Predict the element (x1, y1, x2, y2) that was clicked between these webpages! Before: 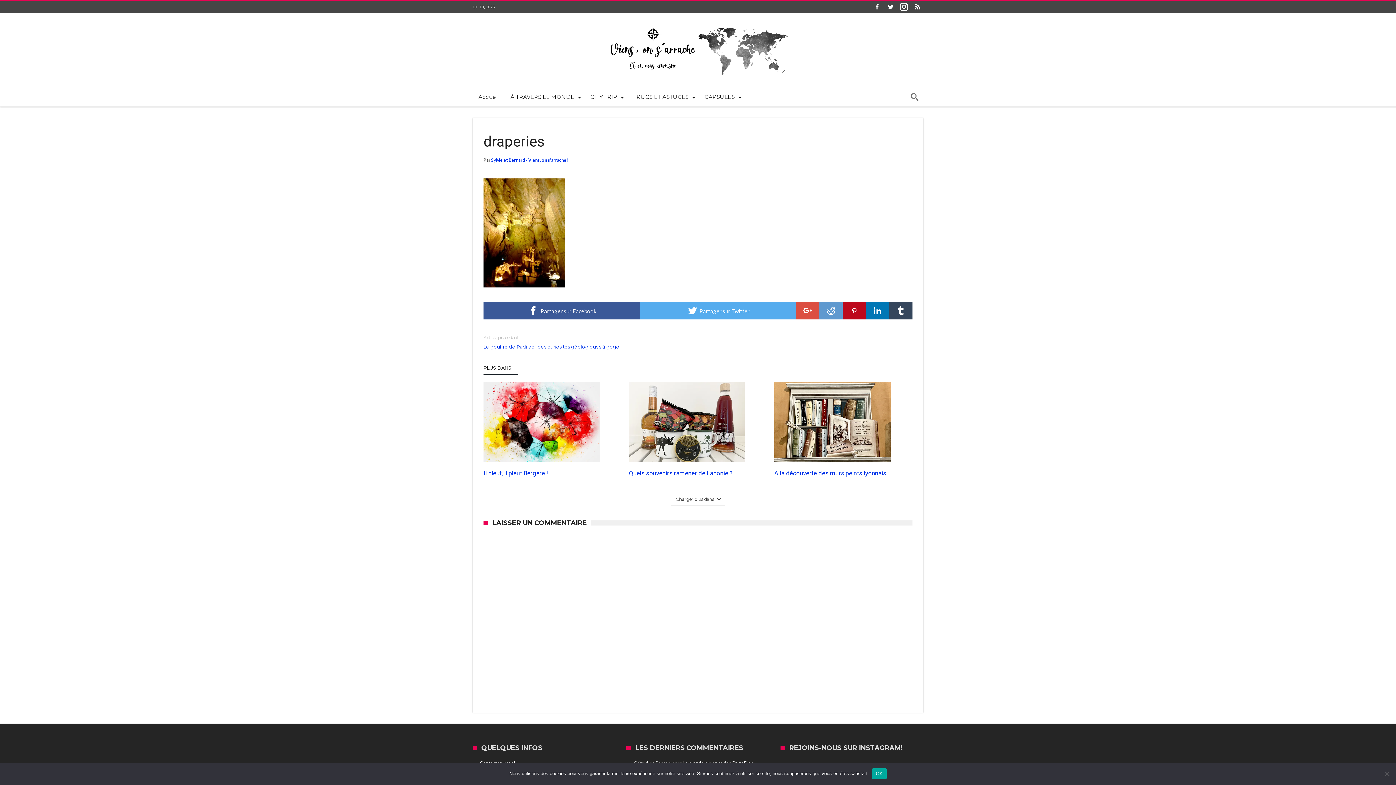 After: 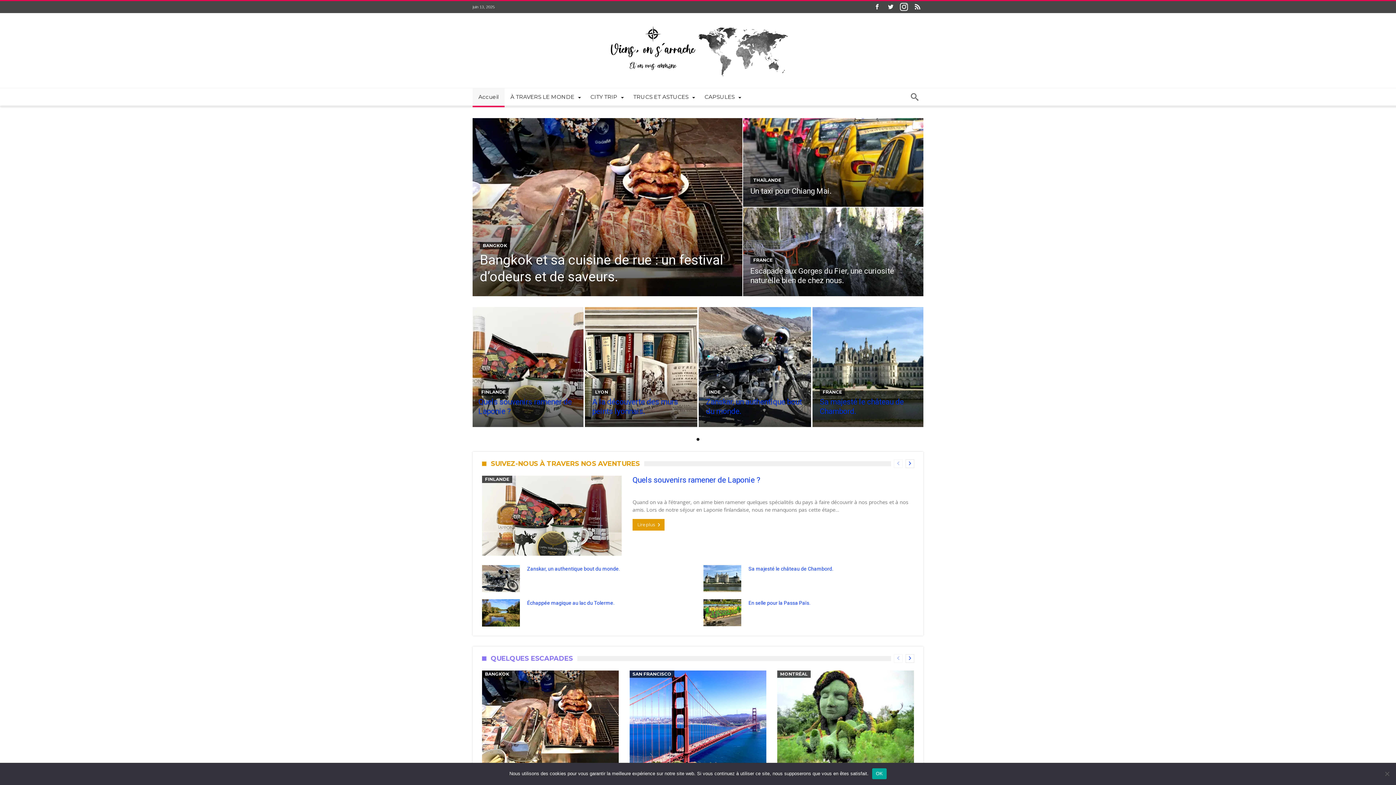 Action: bbox: (607, 16, 789, 31)